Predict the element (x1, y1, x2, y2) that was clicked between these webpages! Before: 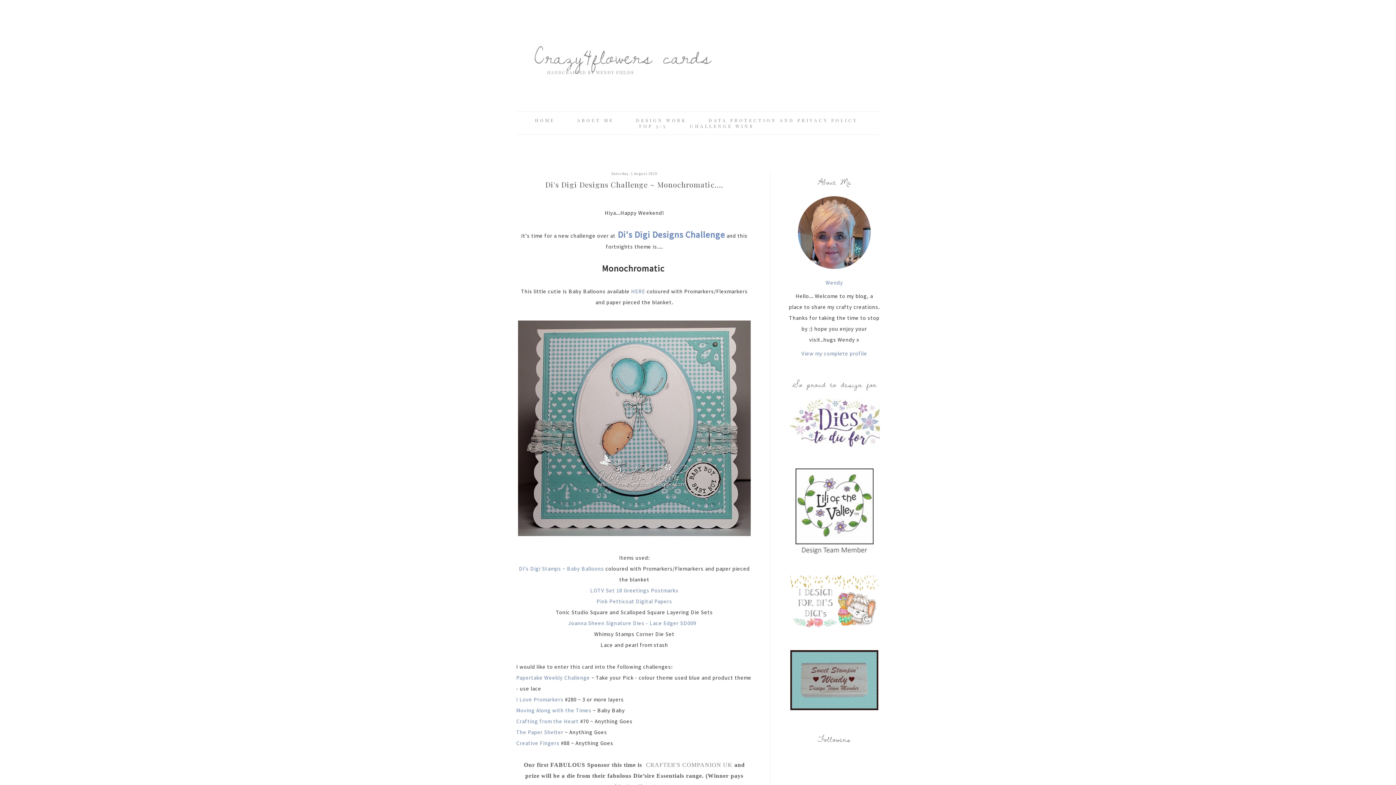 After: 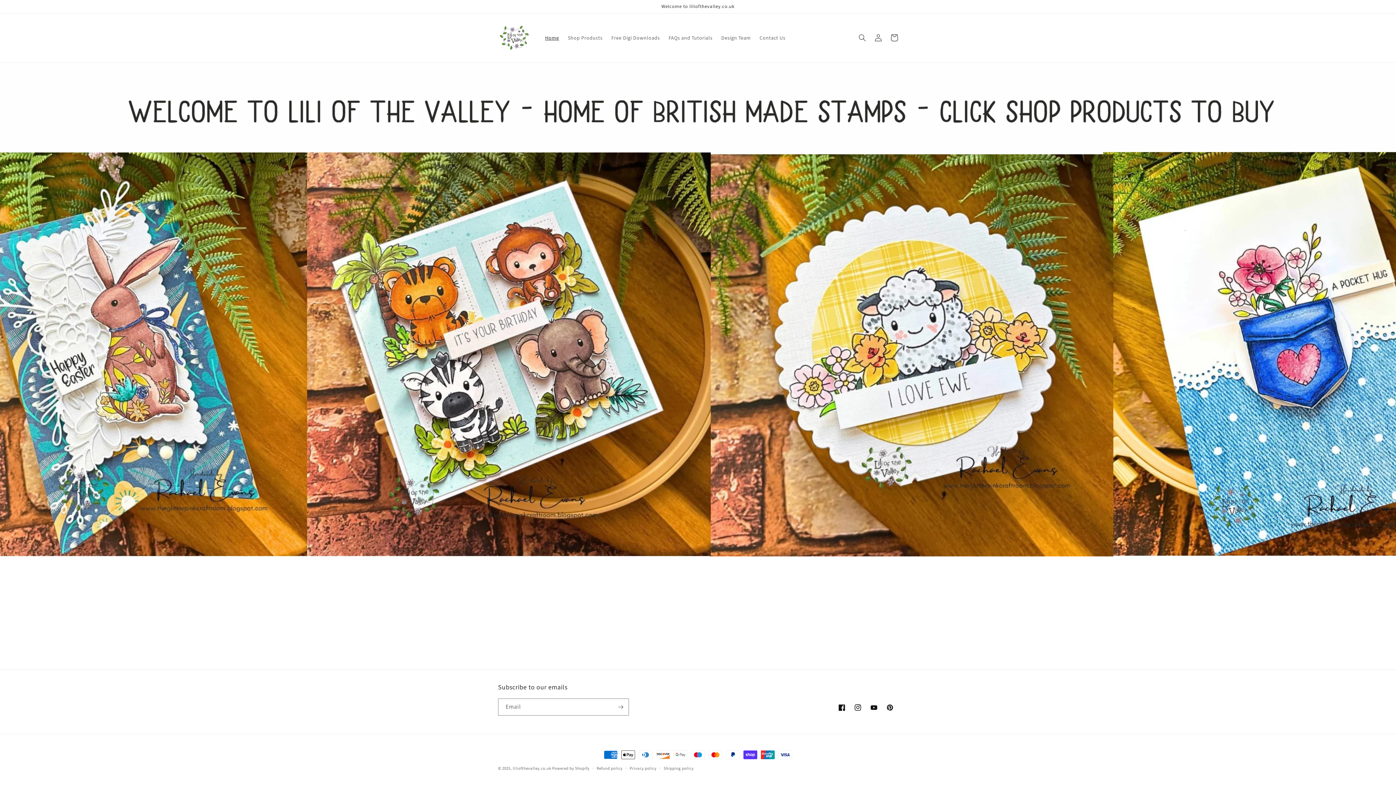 Action: bbox: (795, 548, 873, 555)